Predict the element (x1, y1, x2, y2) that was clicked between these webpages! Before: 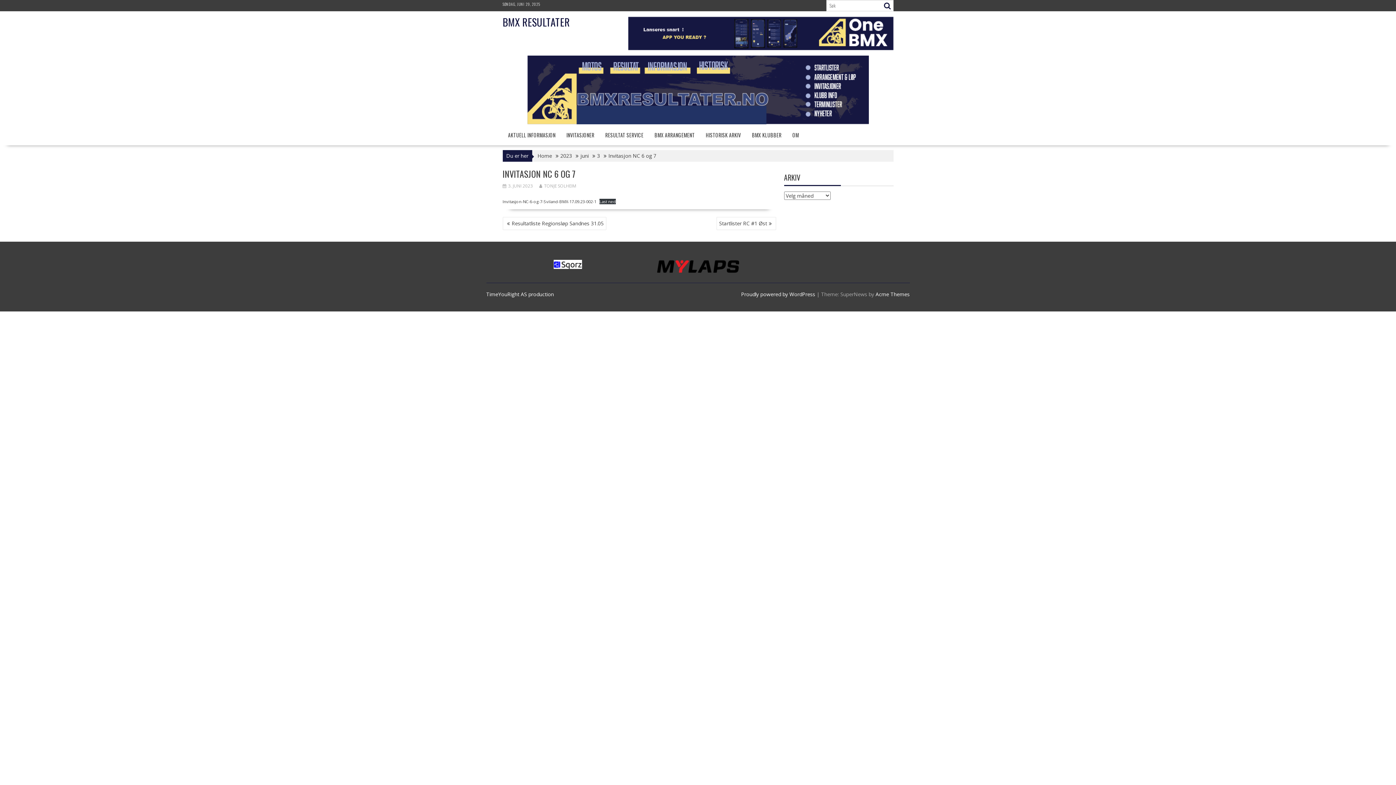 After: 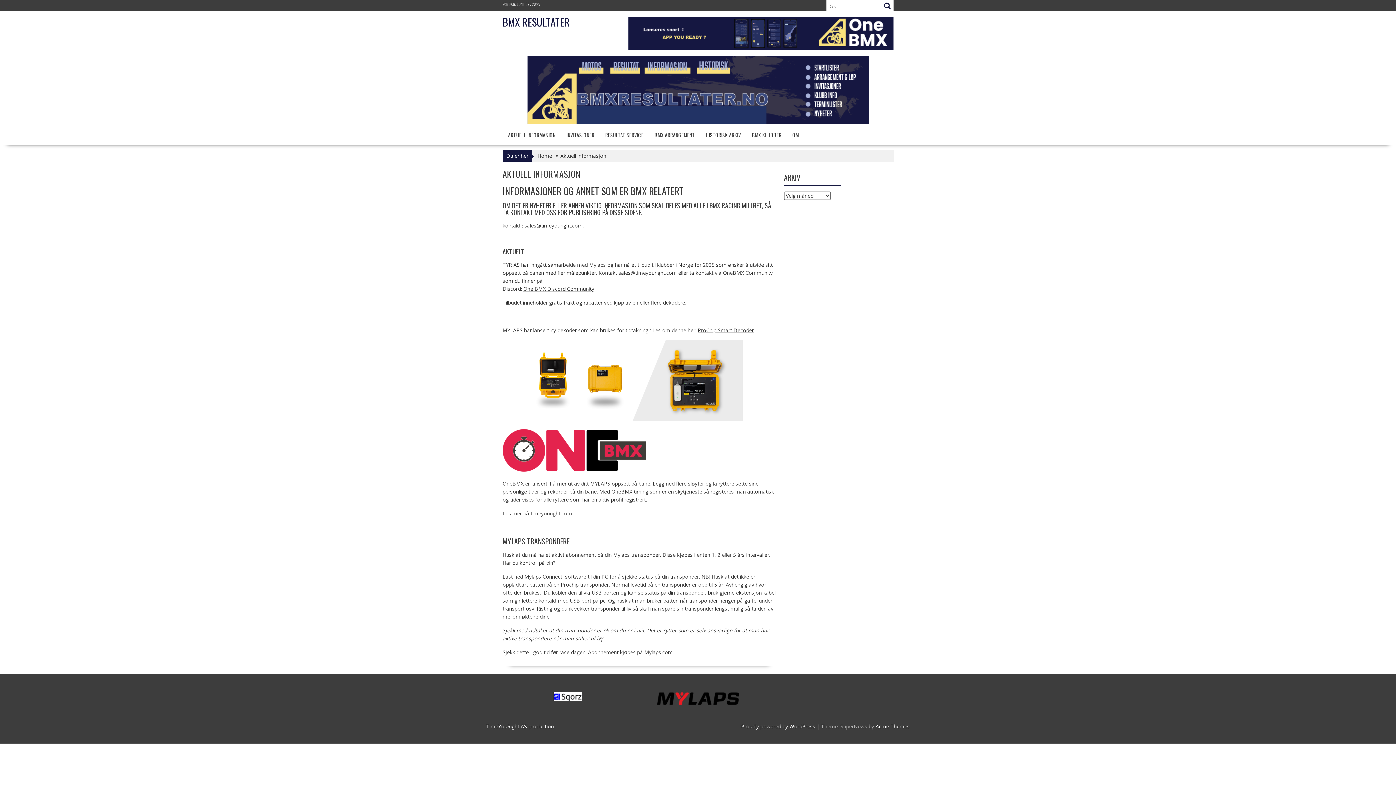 Action: bbox: (502, 126, 561, 144) label: AKTUELL INFORMASJON